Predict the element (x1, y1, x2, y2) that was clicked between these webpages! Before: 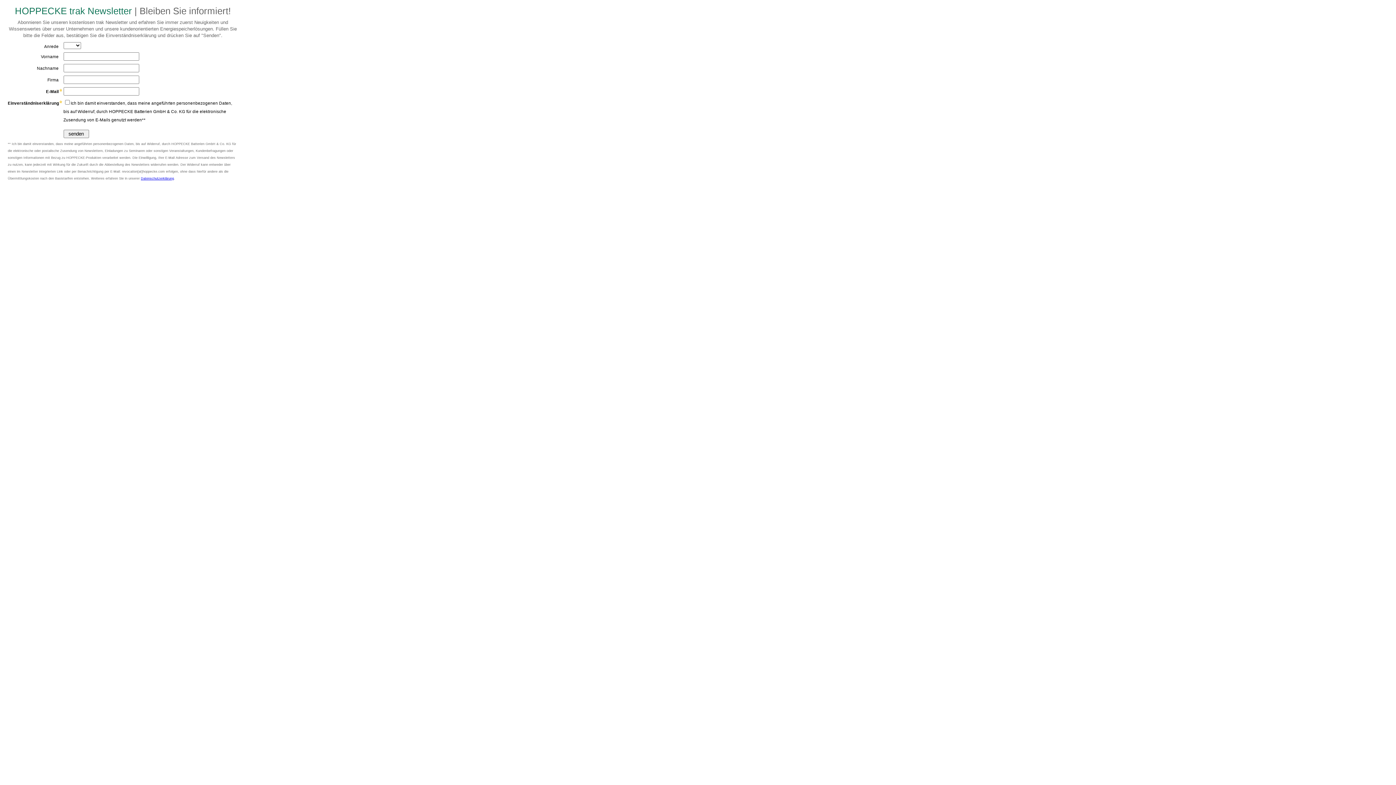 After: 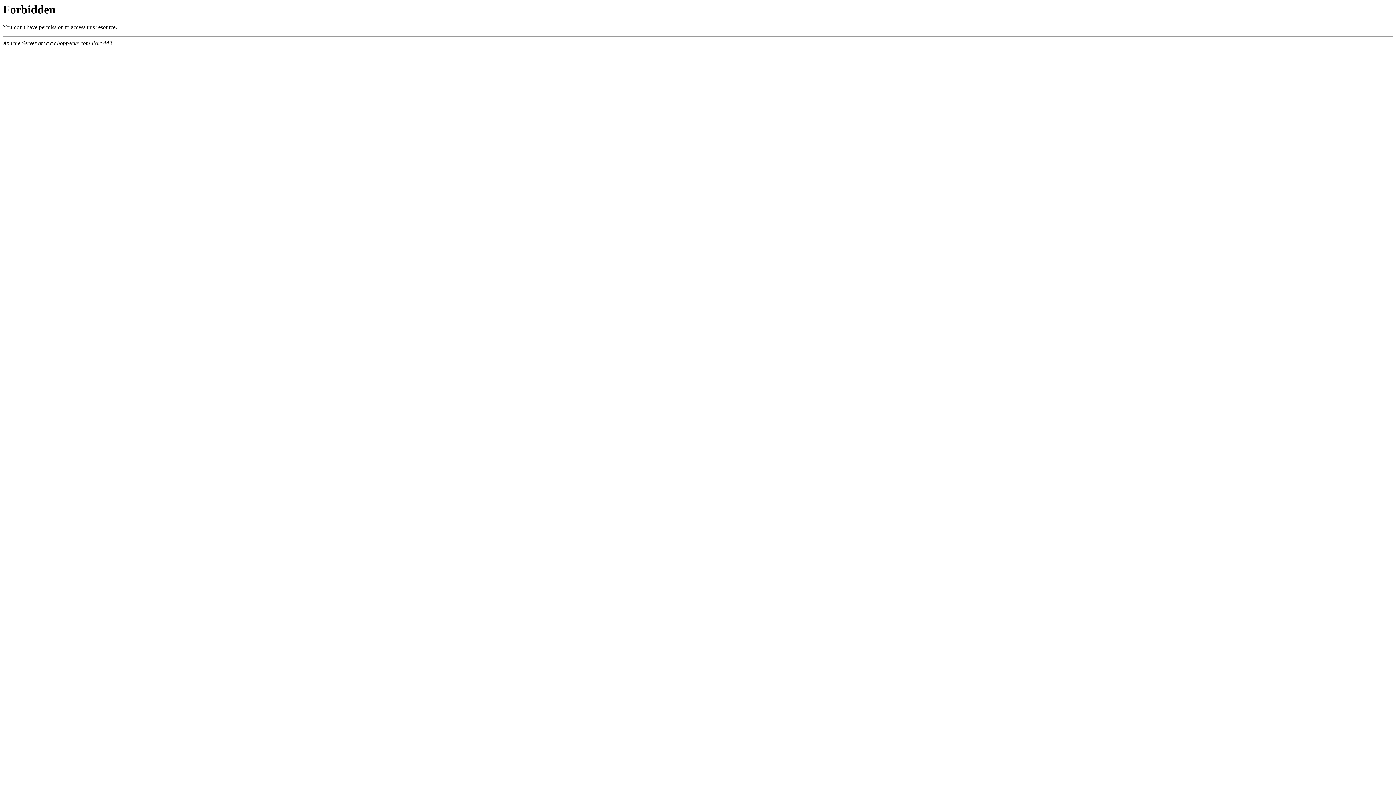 Action: label: Datenschutzerklärung bbox: (140, 176, 174, 180)